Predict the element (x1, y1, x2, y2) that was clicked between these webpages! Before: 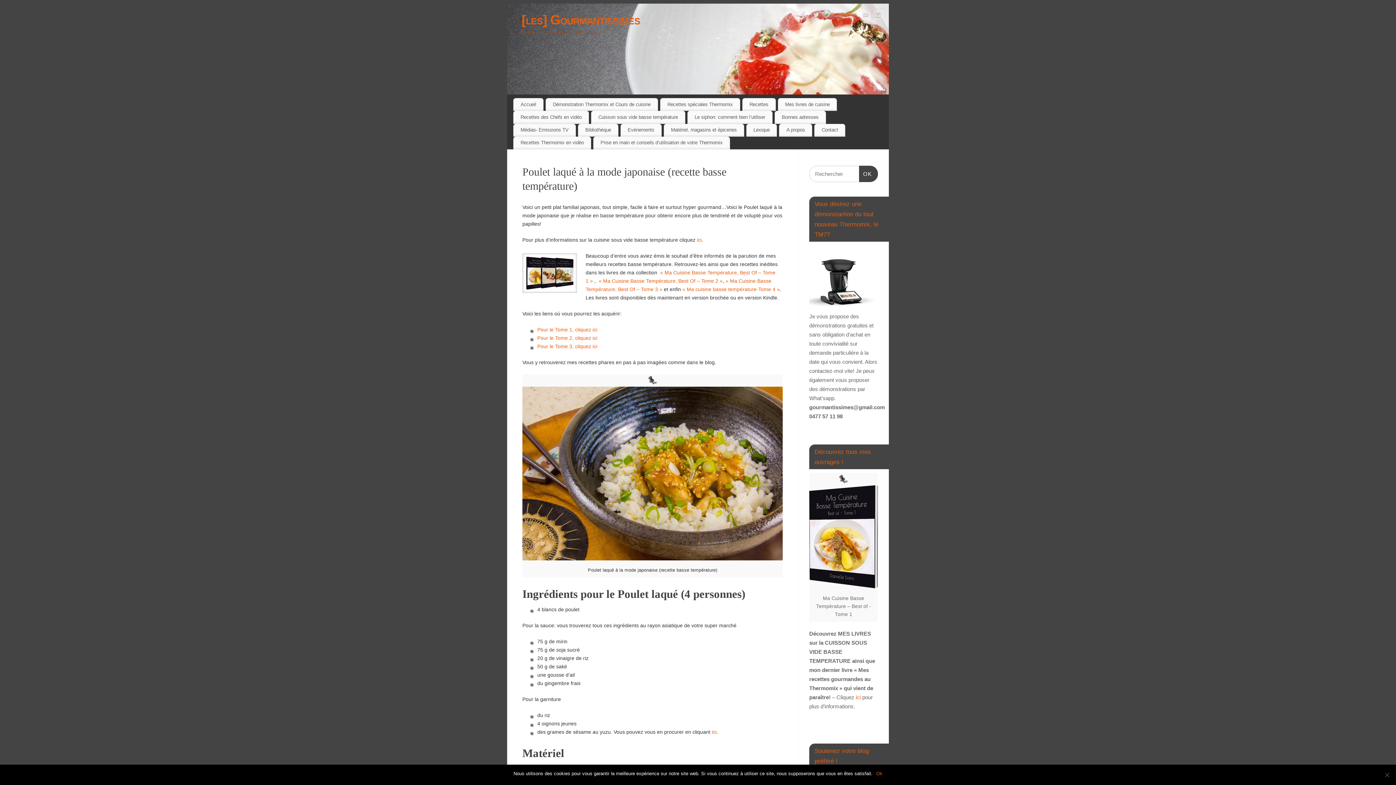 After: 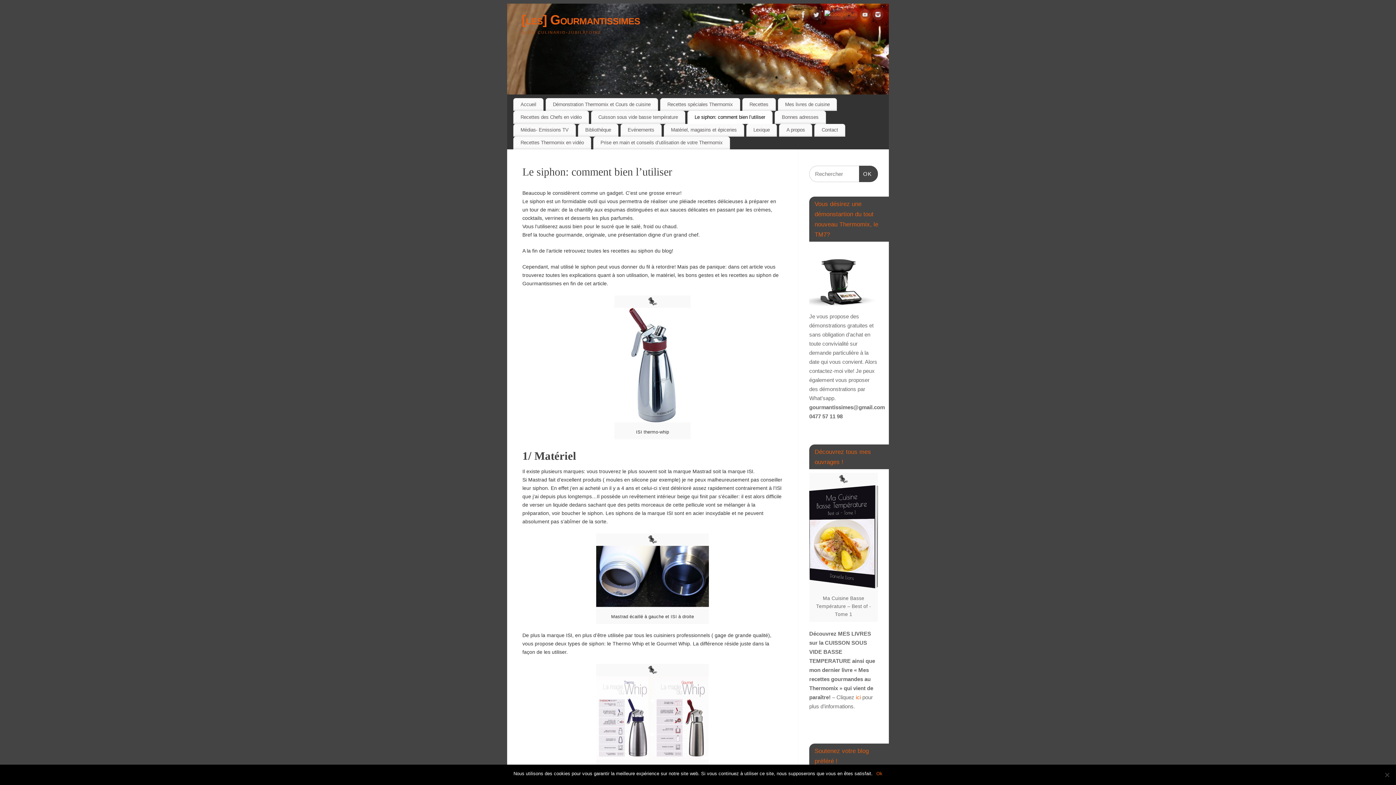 Action: bbox: (687, 111, 772, 123) label: Le siphon: comment bien l’utiliser